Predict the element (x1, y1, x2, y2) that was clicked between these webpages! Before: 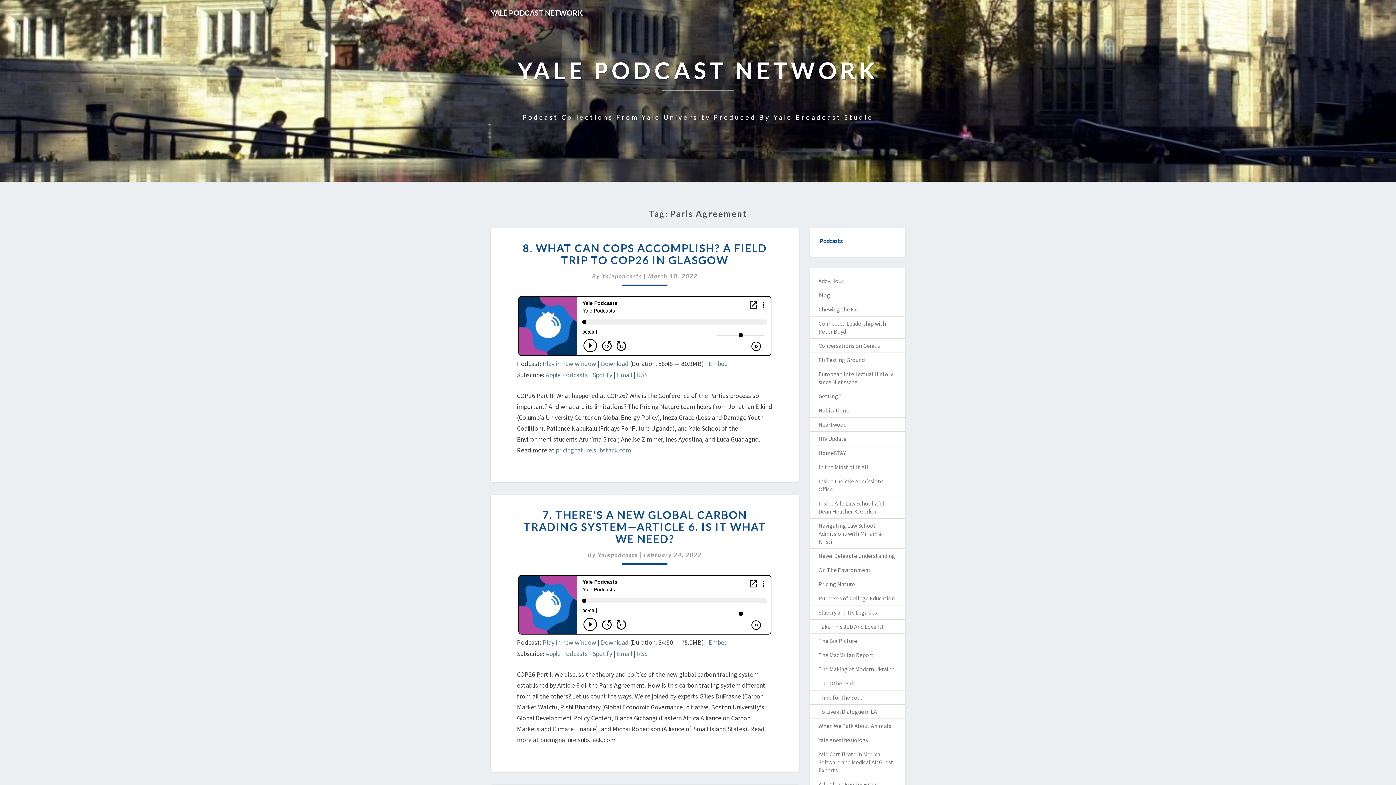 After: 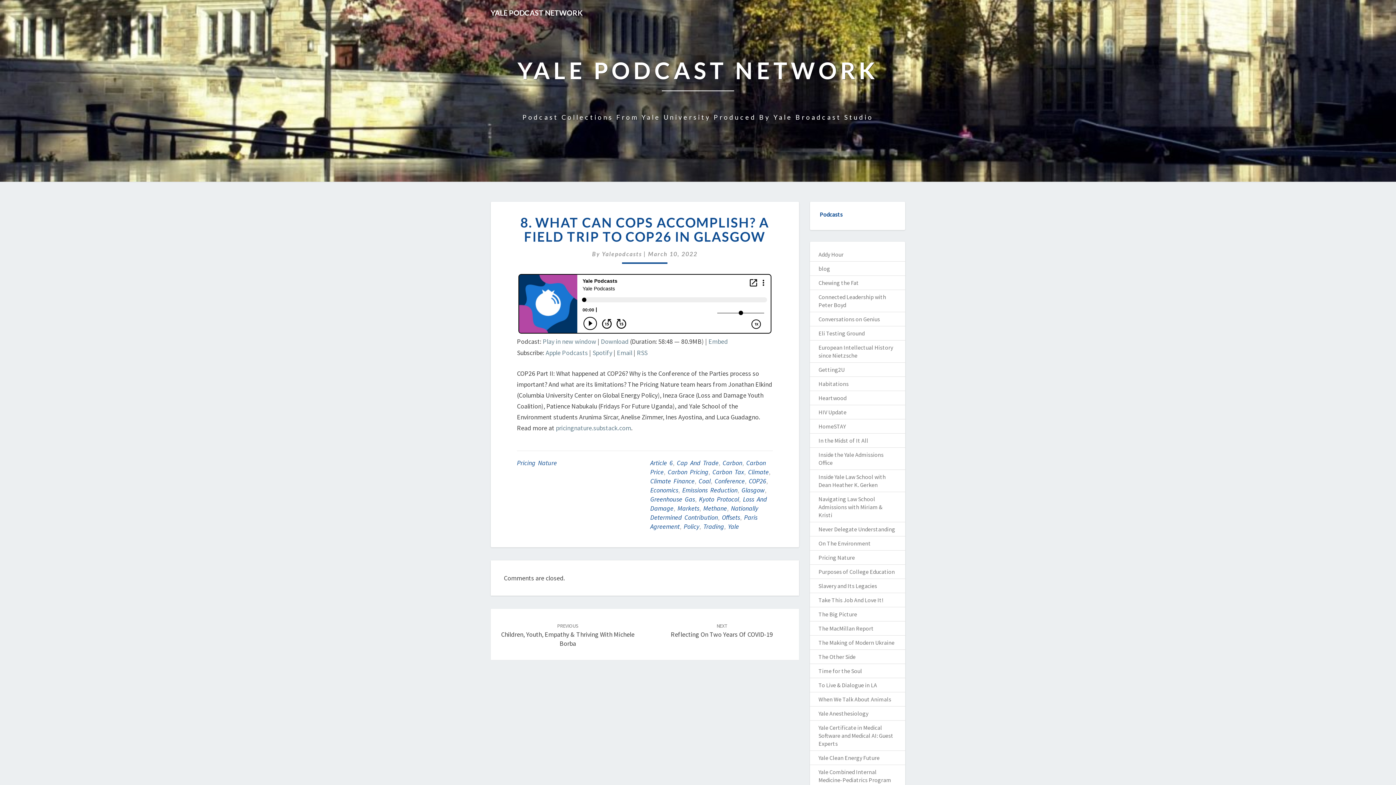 Action: label: 8. WHAT CAN COPS ACCOMPLISH? A FIELD TRIP TO COP26 IN GLASGOW bbox: (522, 241, 767, 266)